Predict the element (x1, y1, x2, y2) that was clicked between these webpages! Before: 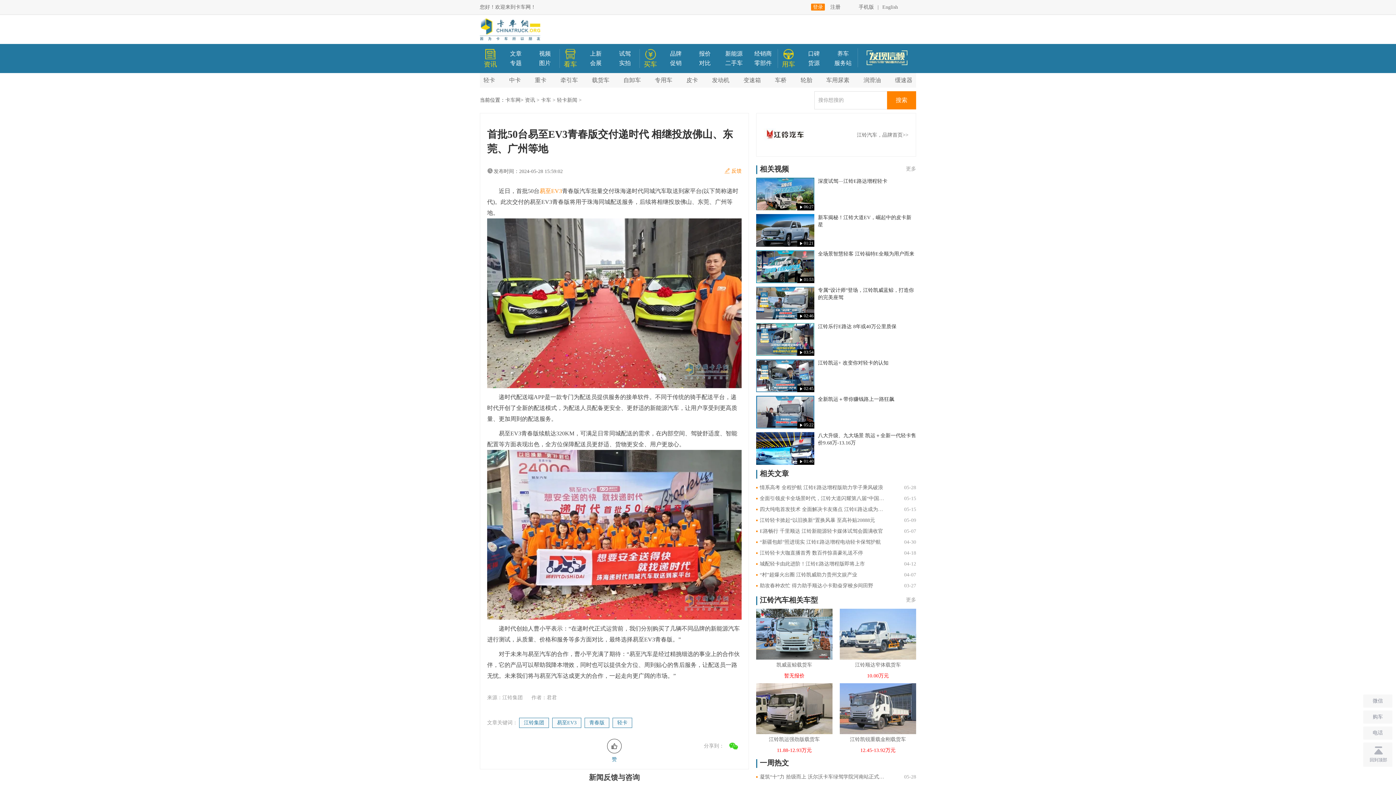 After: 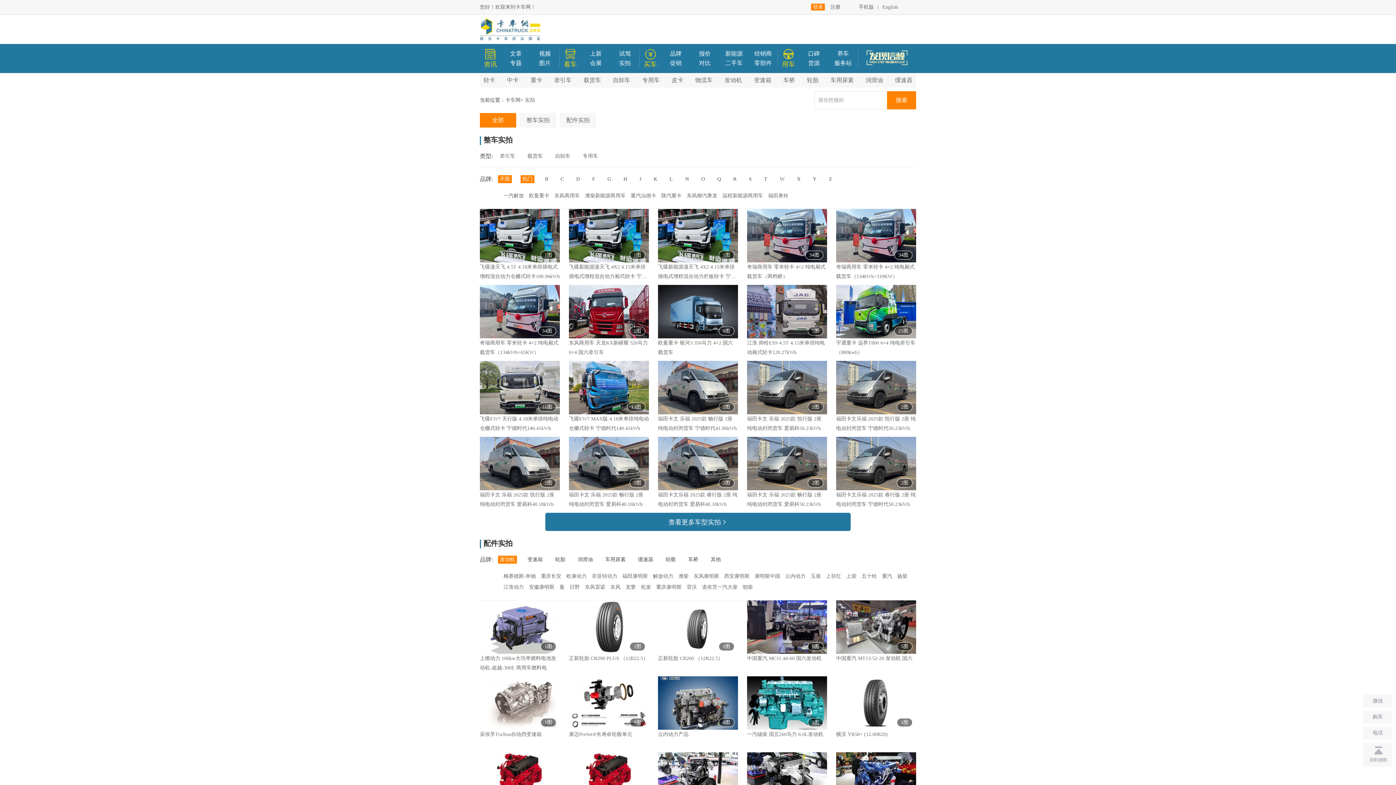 Action: label: 实拍 bbox: (610, 58, 639, 68)